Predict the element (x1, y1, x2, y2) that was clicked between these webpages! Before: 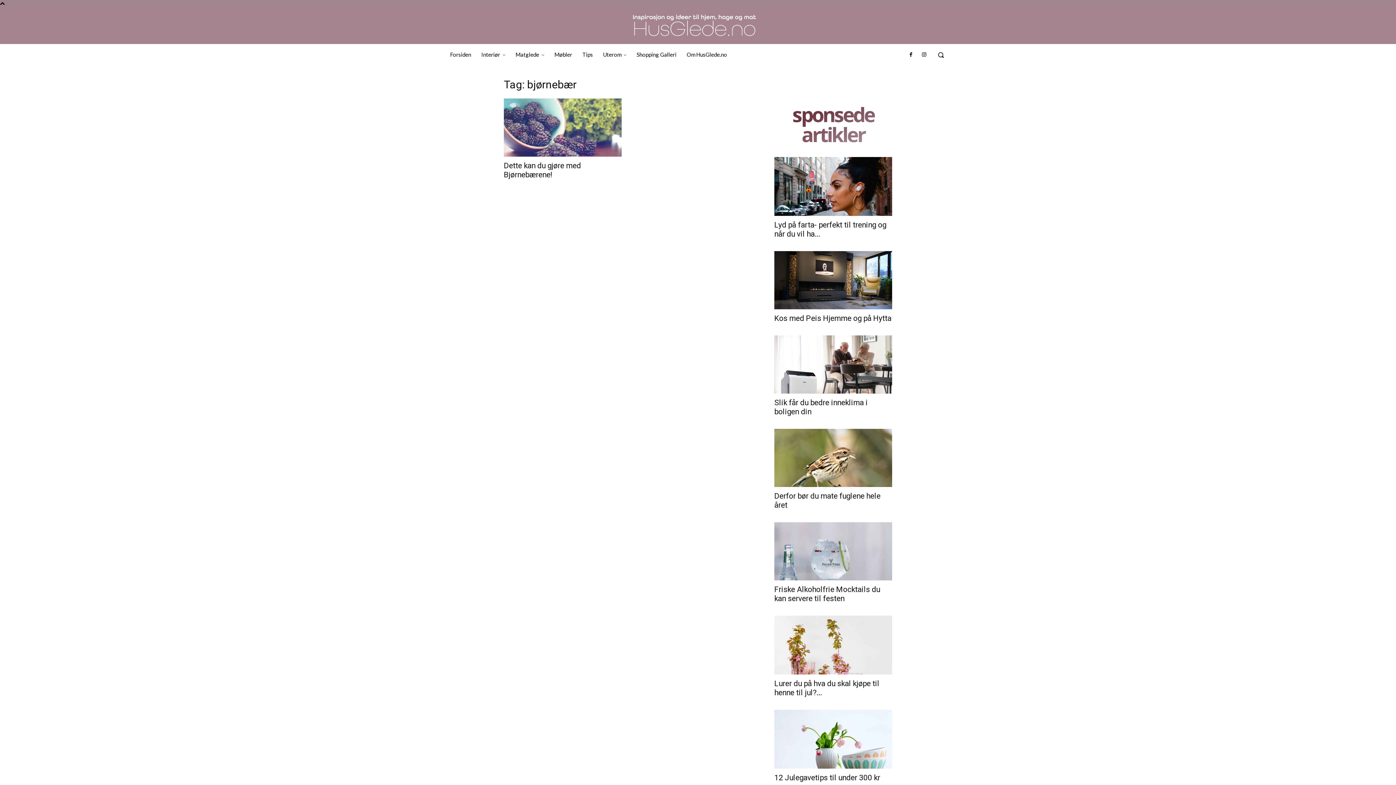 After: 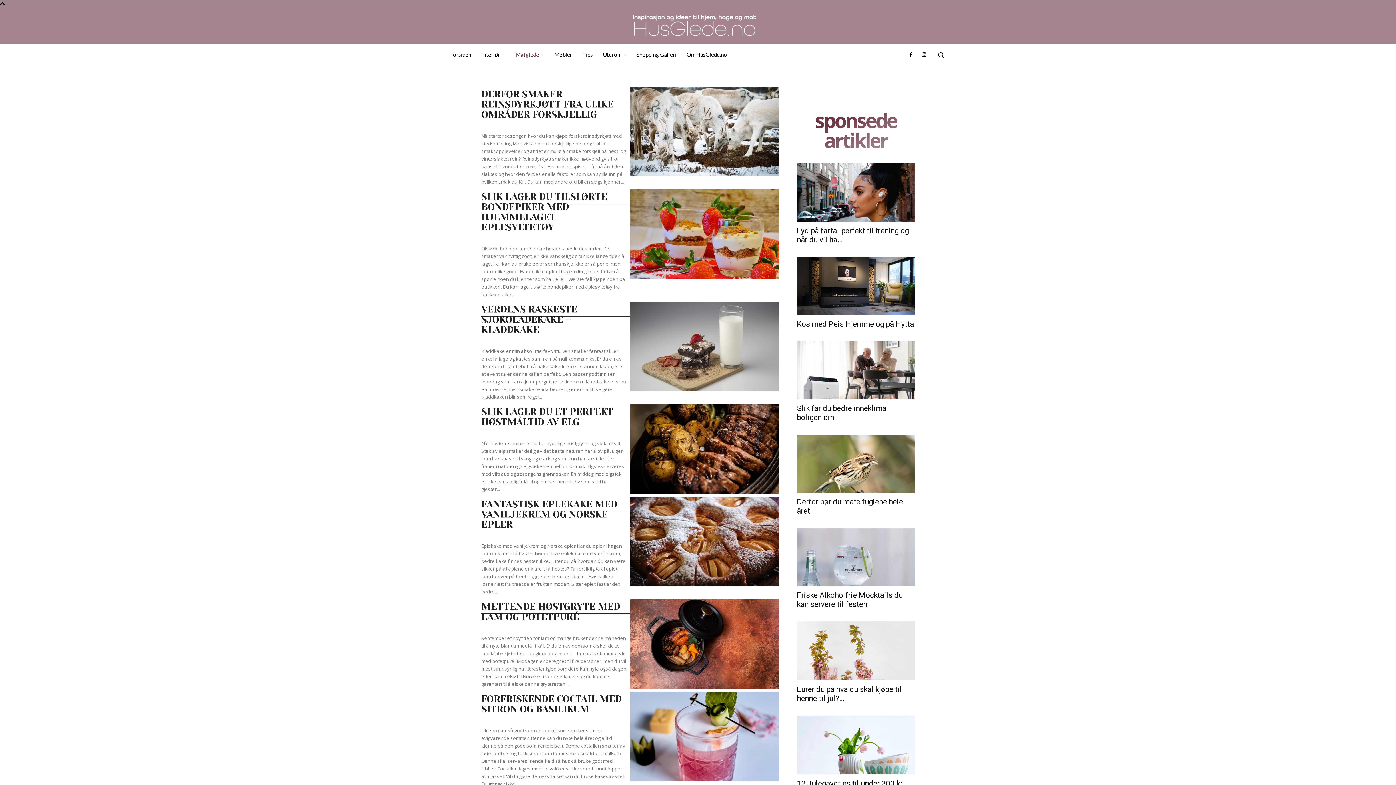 Action: label: Matglede bbox: (510, 44, 549, 65)